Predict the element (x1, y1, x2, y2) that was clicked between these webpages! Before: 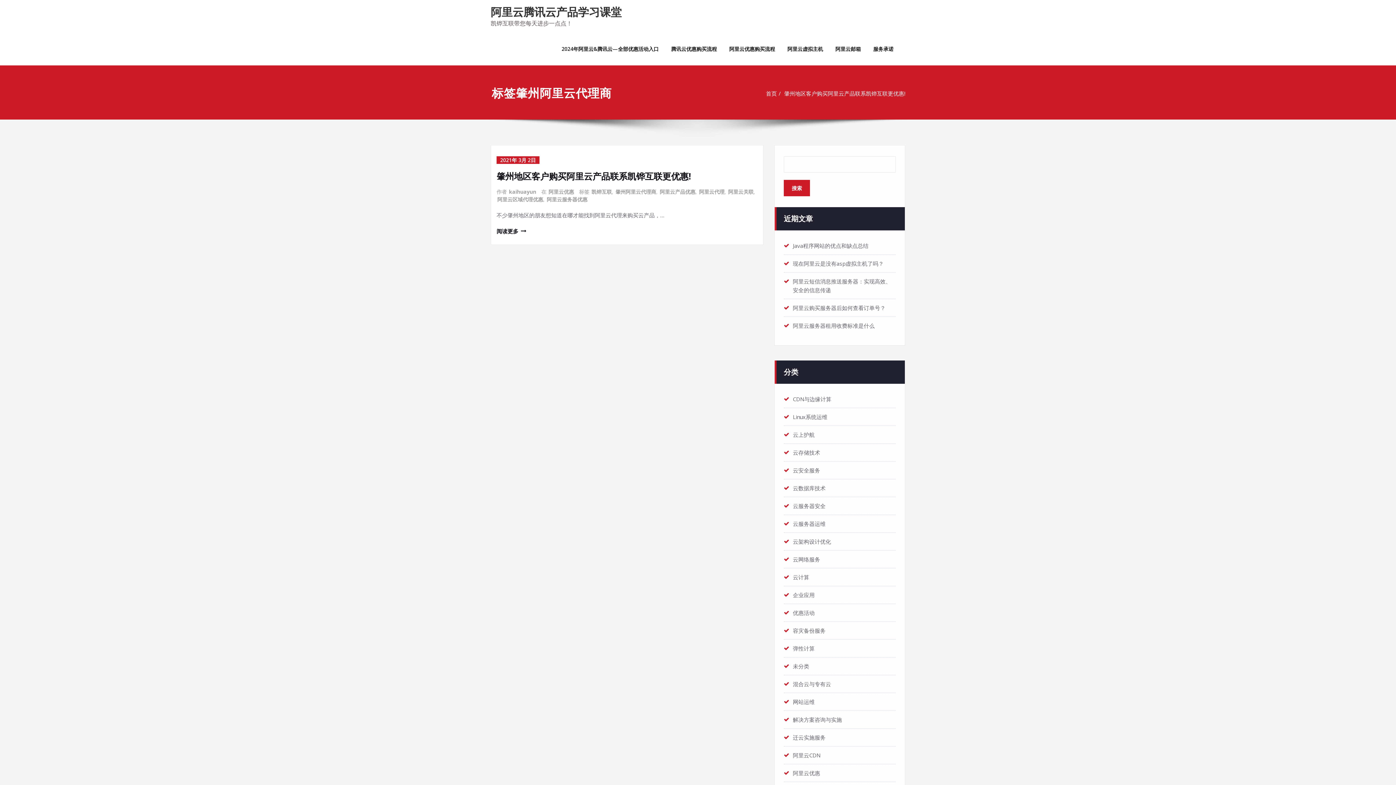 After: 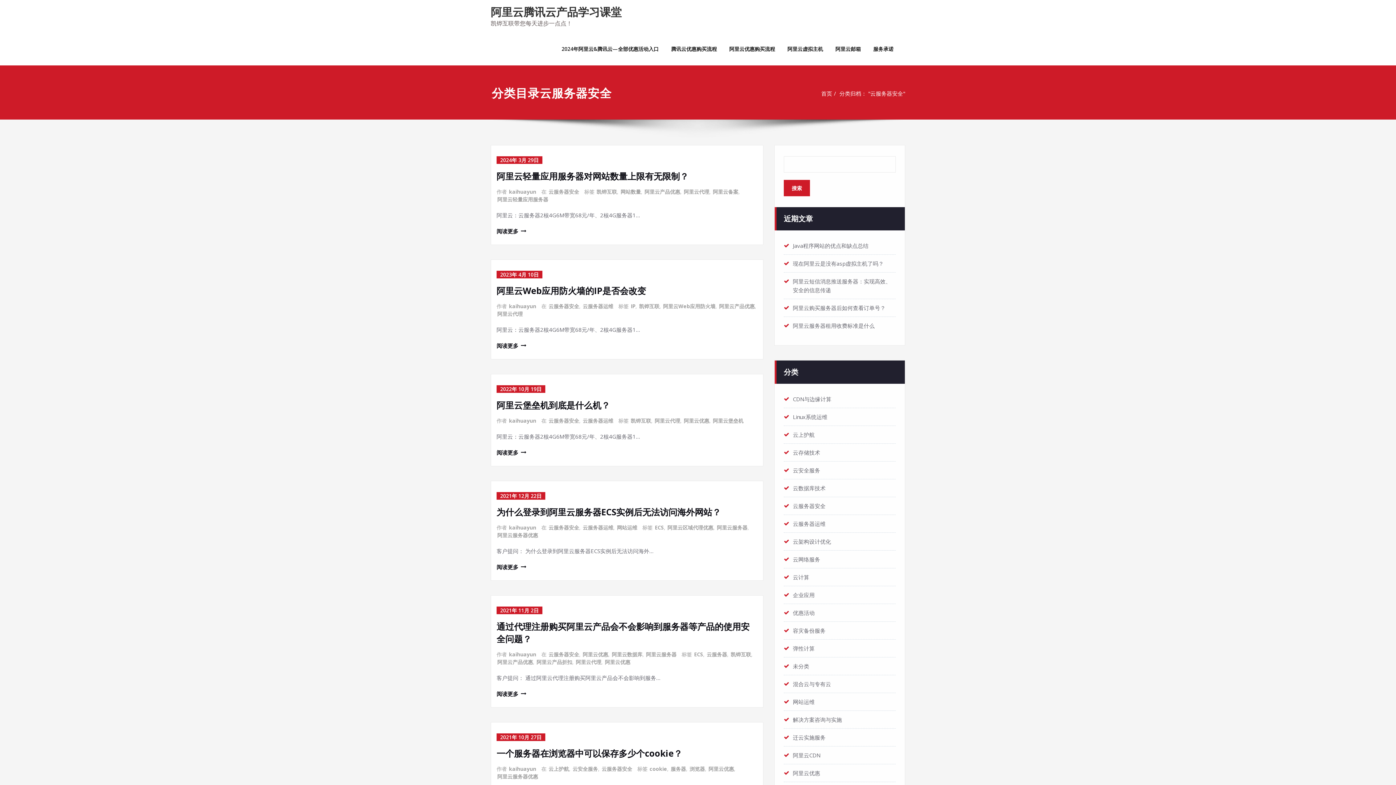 Action: bbox: (793, 502, 825, 509) label: 云服务器安全